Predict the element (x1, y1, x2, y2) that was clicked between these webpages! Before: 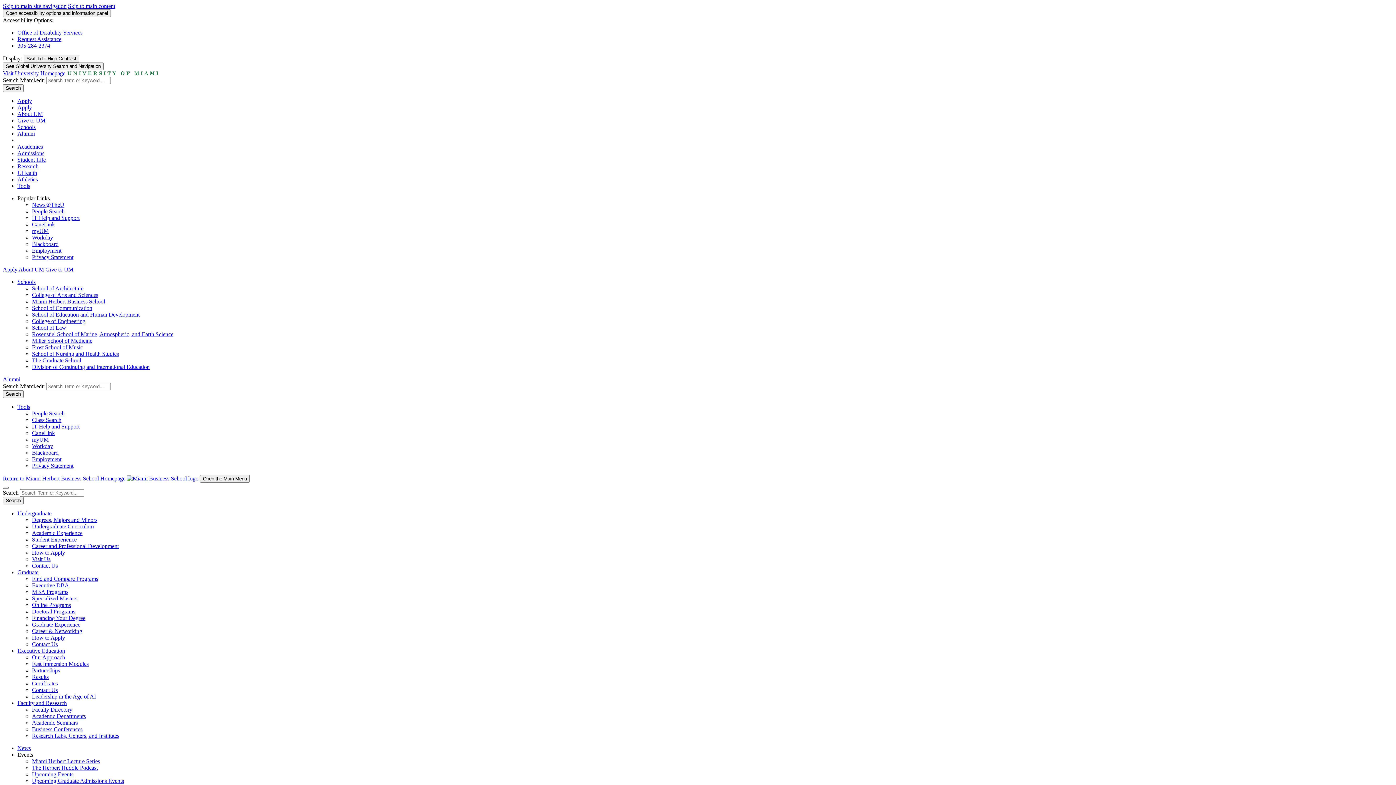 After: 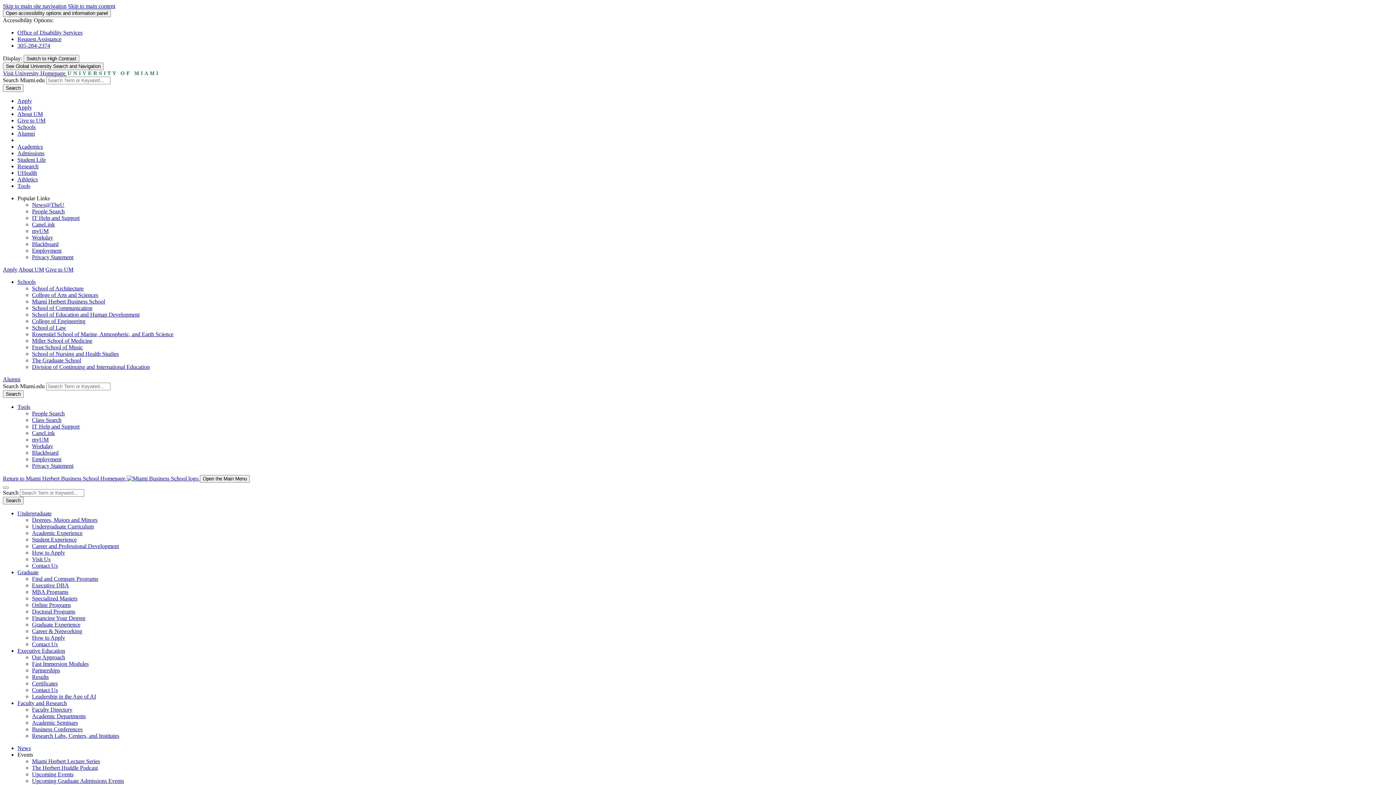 Action: bbox: (32, 771, 73, 777) label: Upcoming Events